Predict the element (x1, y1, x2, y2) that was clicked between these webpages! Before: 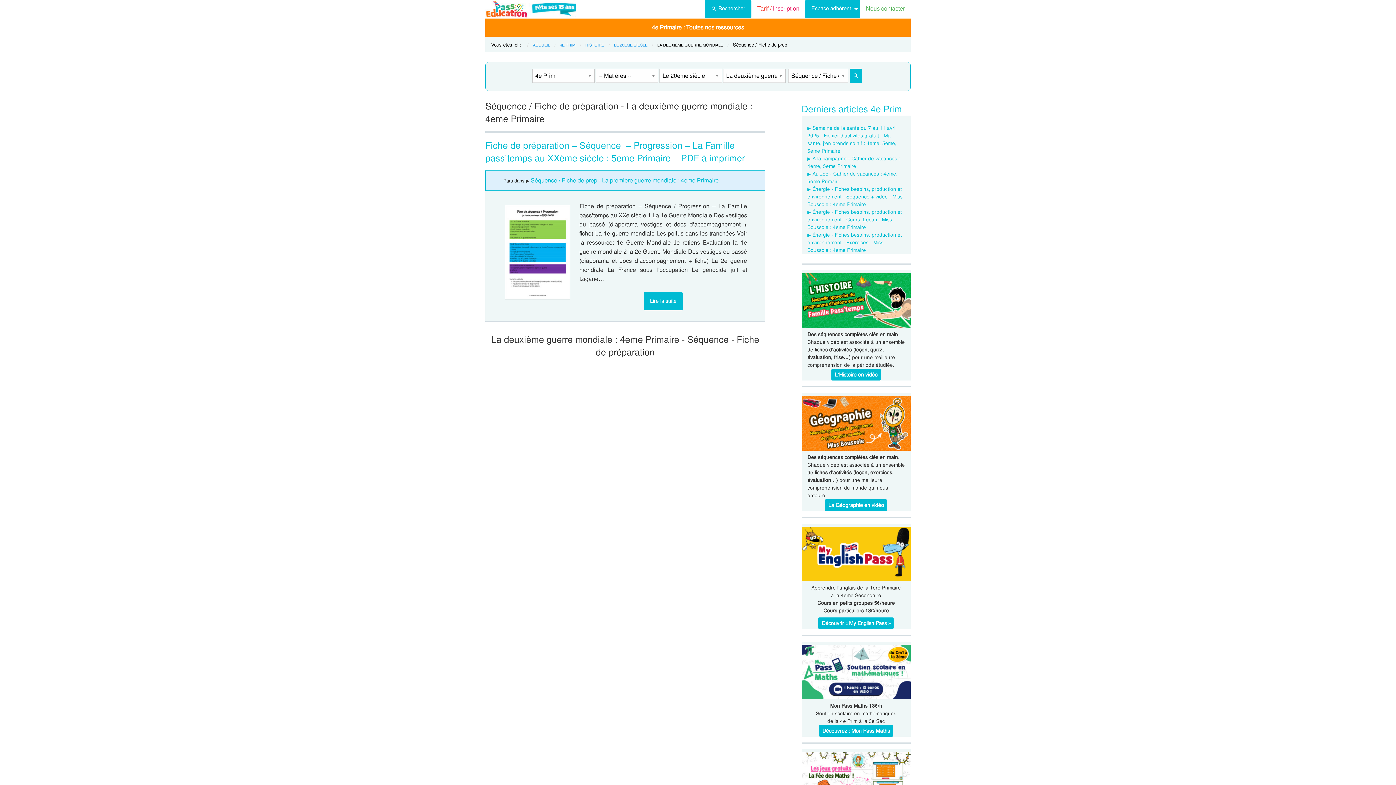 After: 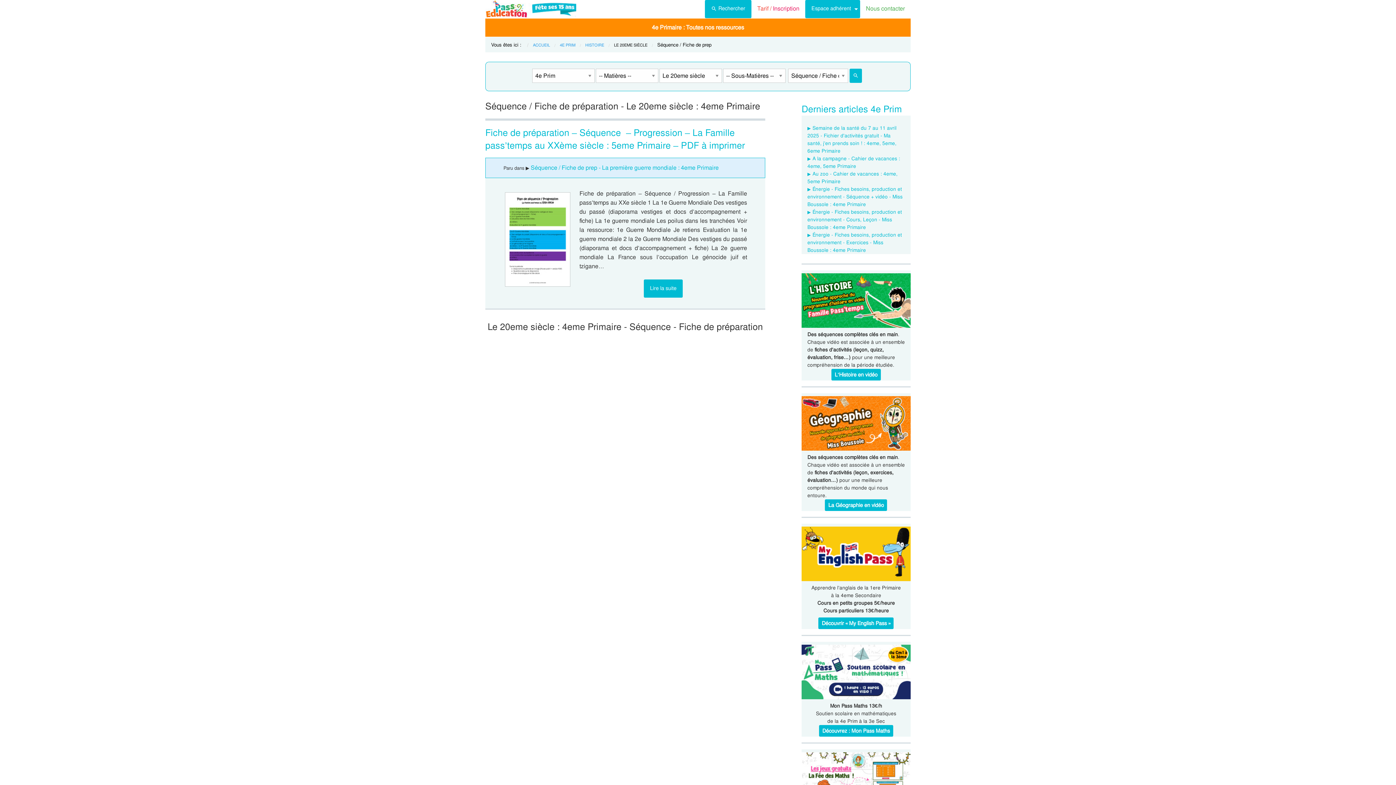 Action: label: LE 20EME SIÈCLE bbox: (614, 42, 647, 47)